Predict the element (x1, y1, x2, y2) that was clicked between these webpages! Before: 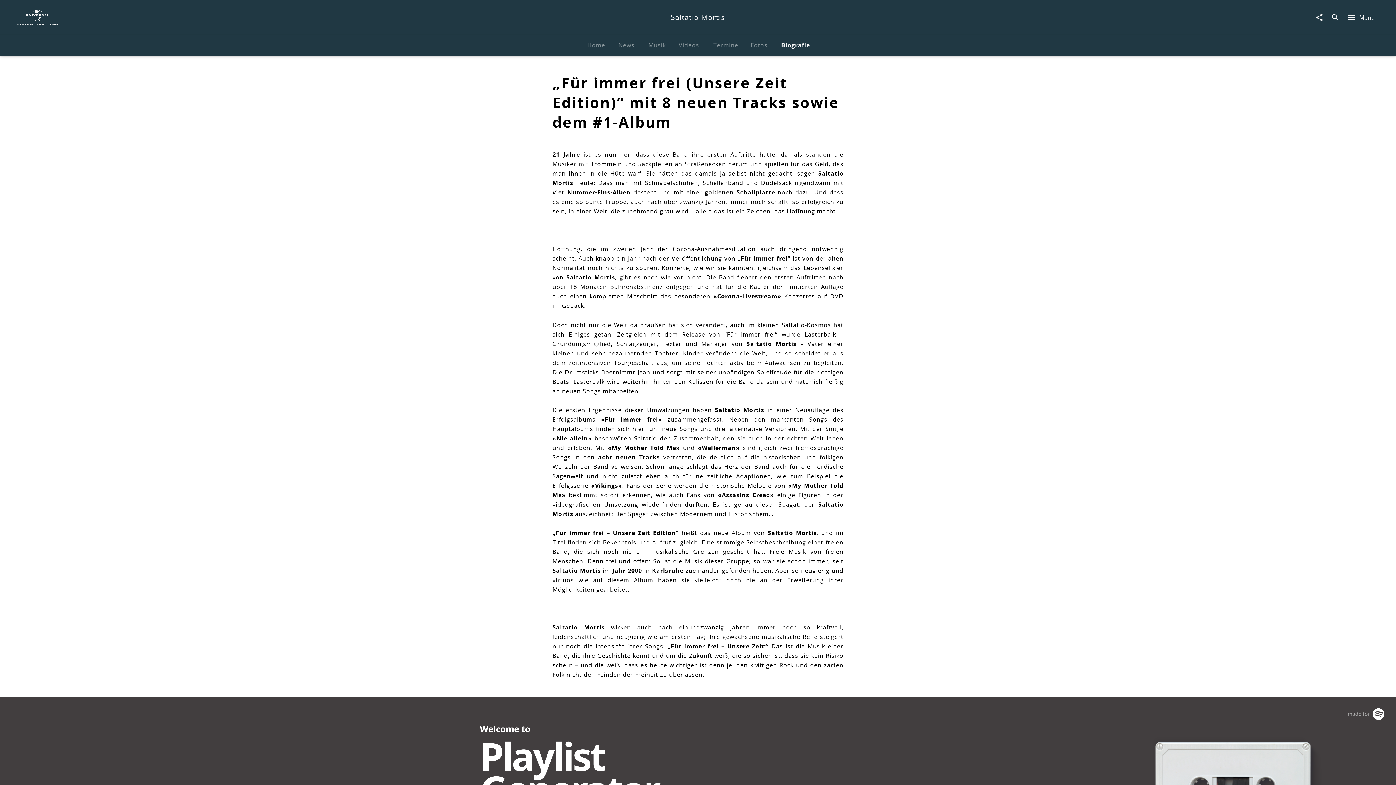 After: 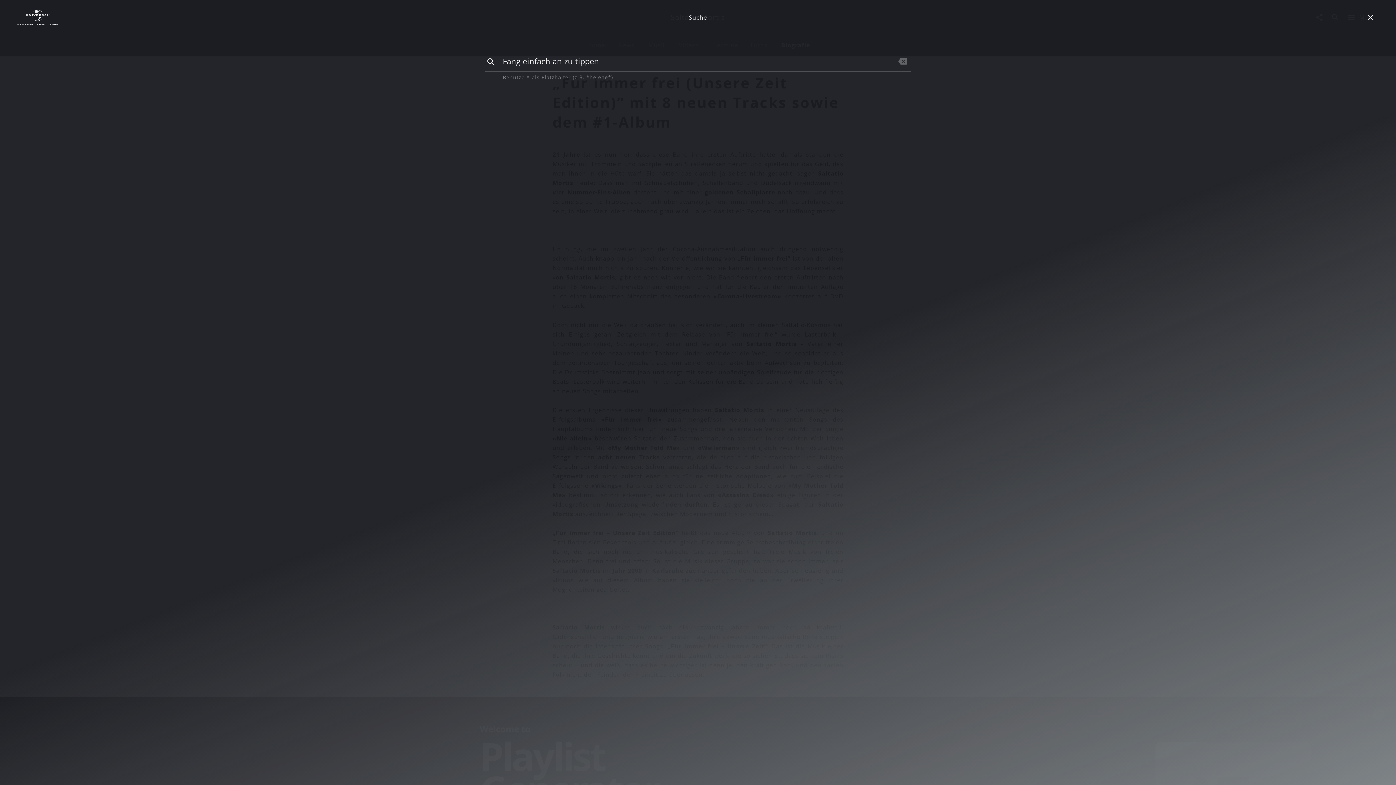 Action: bbox: (1327, 9, 1343, 25)